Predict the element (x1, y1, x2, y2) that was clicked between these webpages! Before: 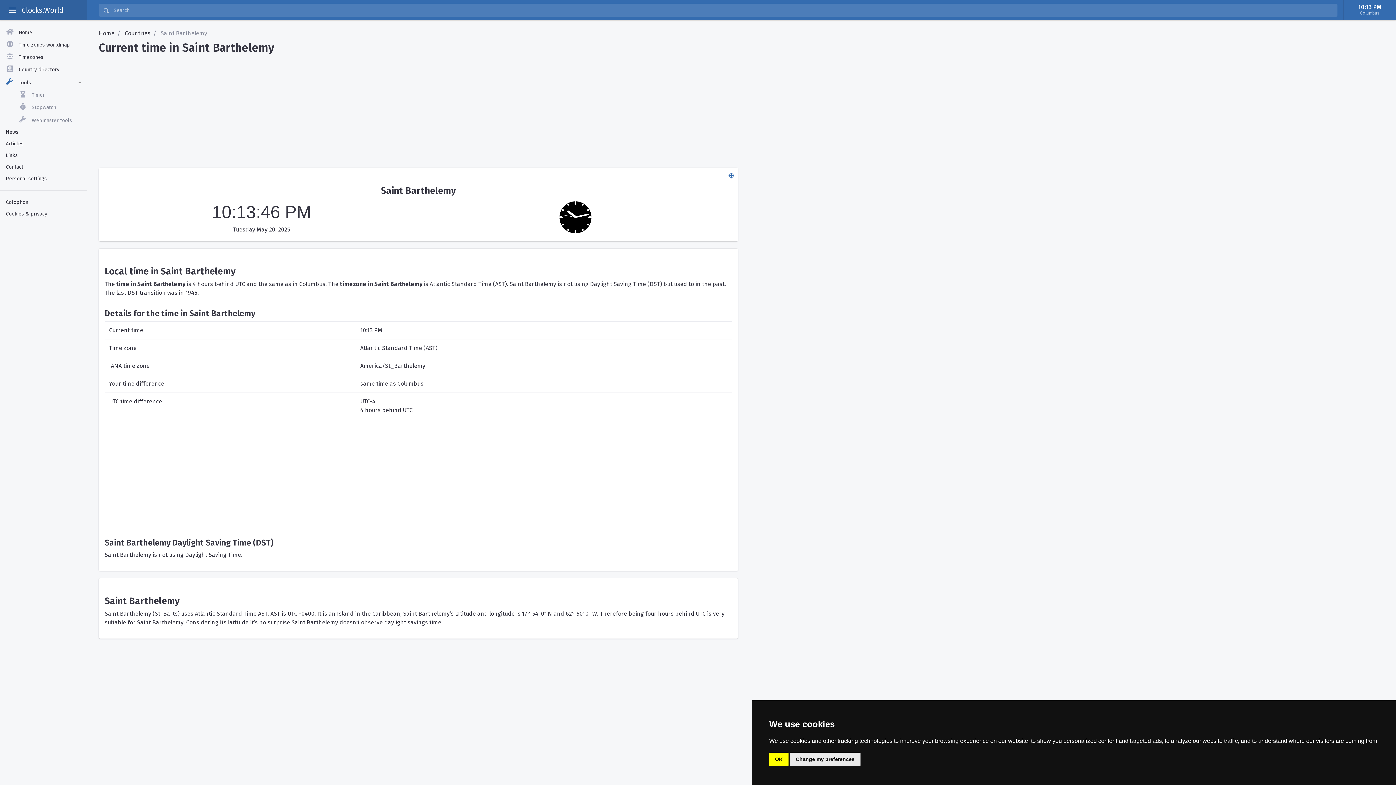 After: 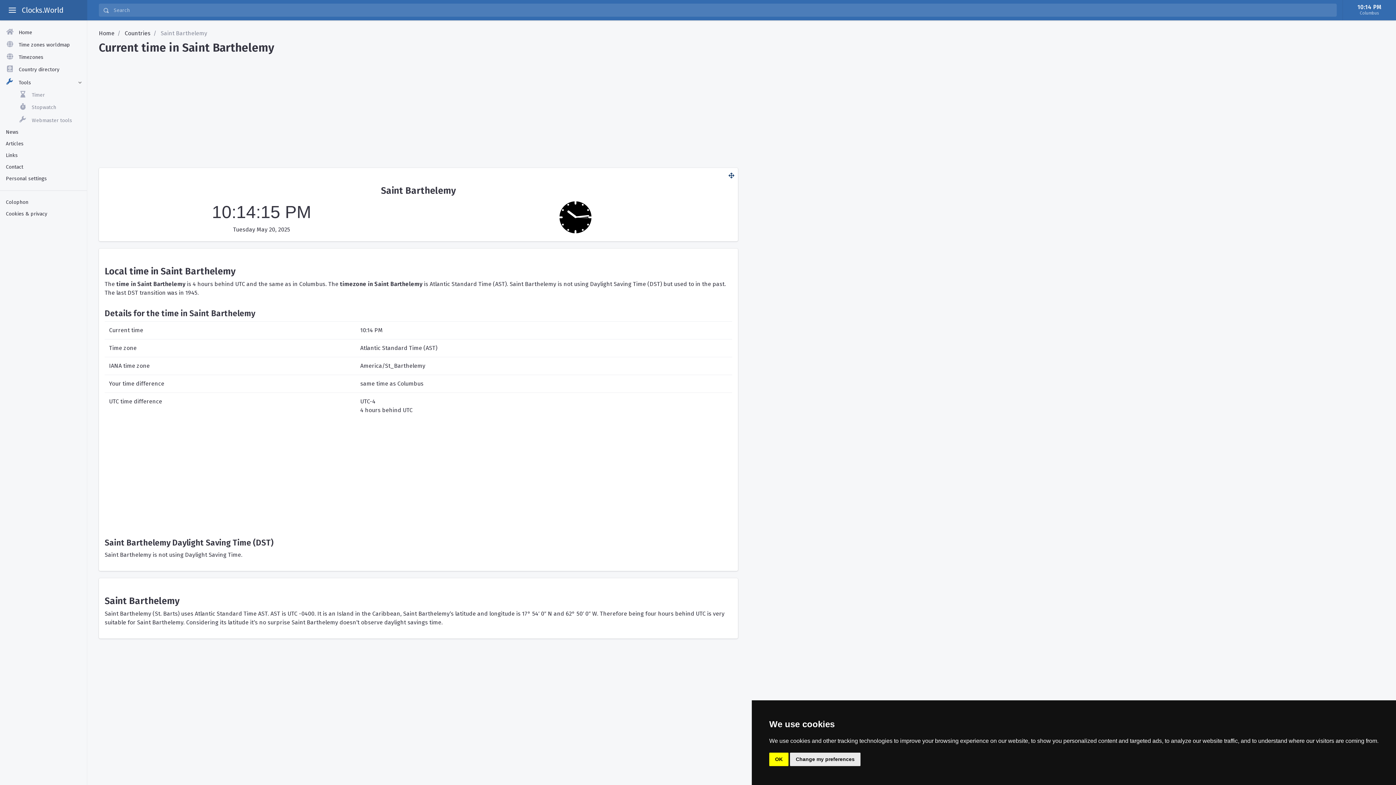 Action: bbox: (728, 171, 734, 180)